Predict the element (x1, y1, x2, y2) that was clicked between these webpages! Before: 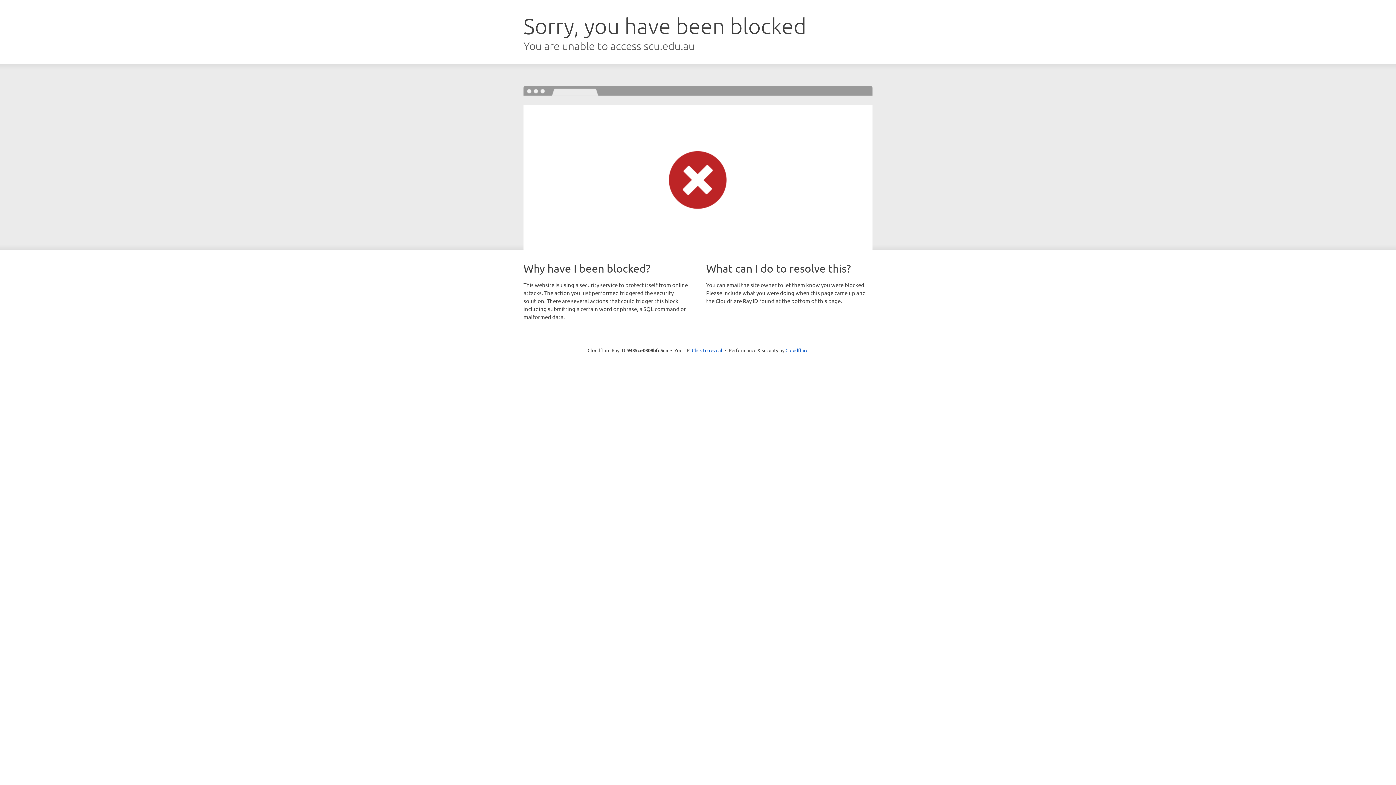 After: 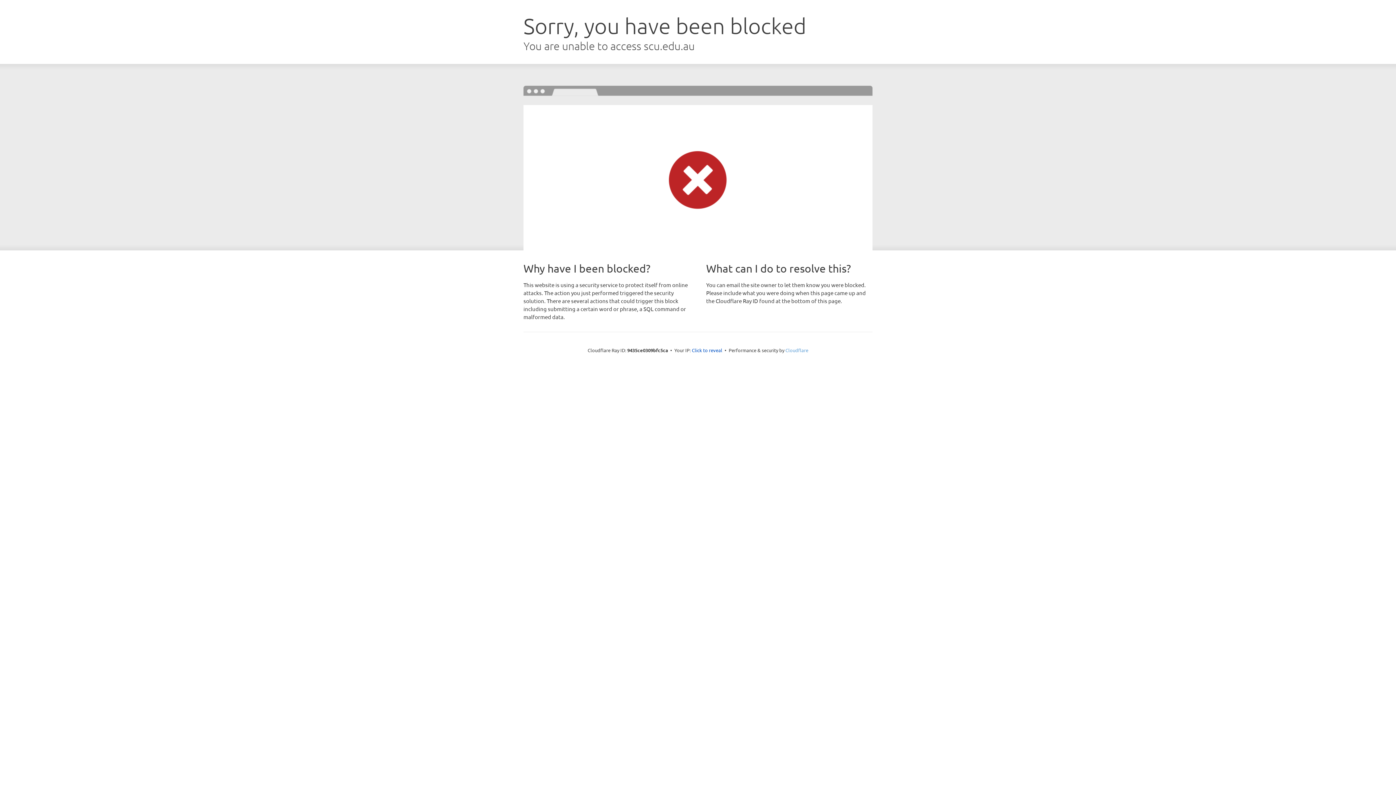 Action: bbox: (785, 347, 808, 353) label: Cloudflare